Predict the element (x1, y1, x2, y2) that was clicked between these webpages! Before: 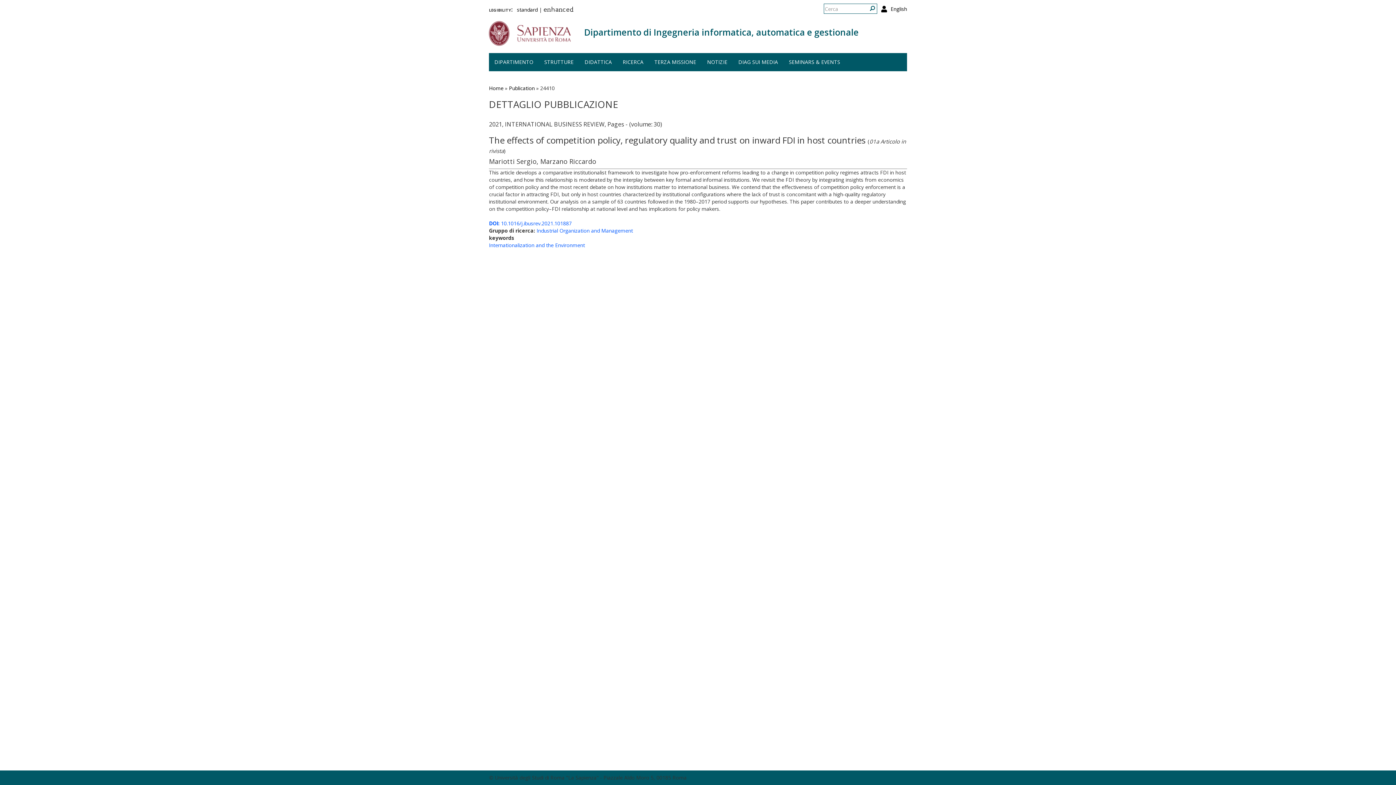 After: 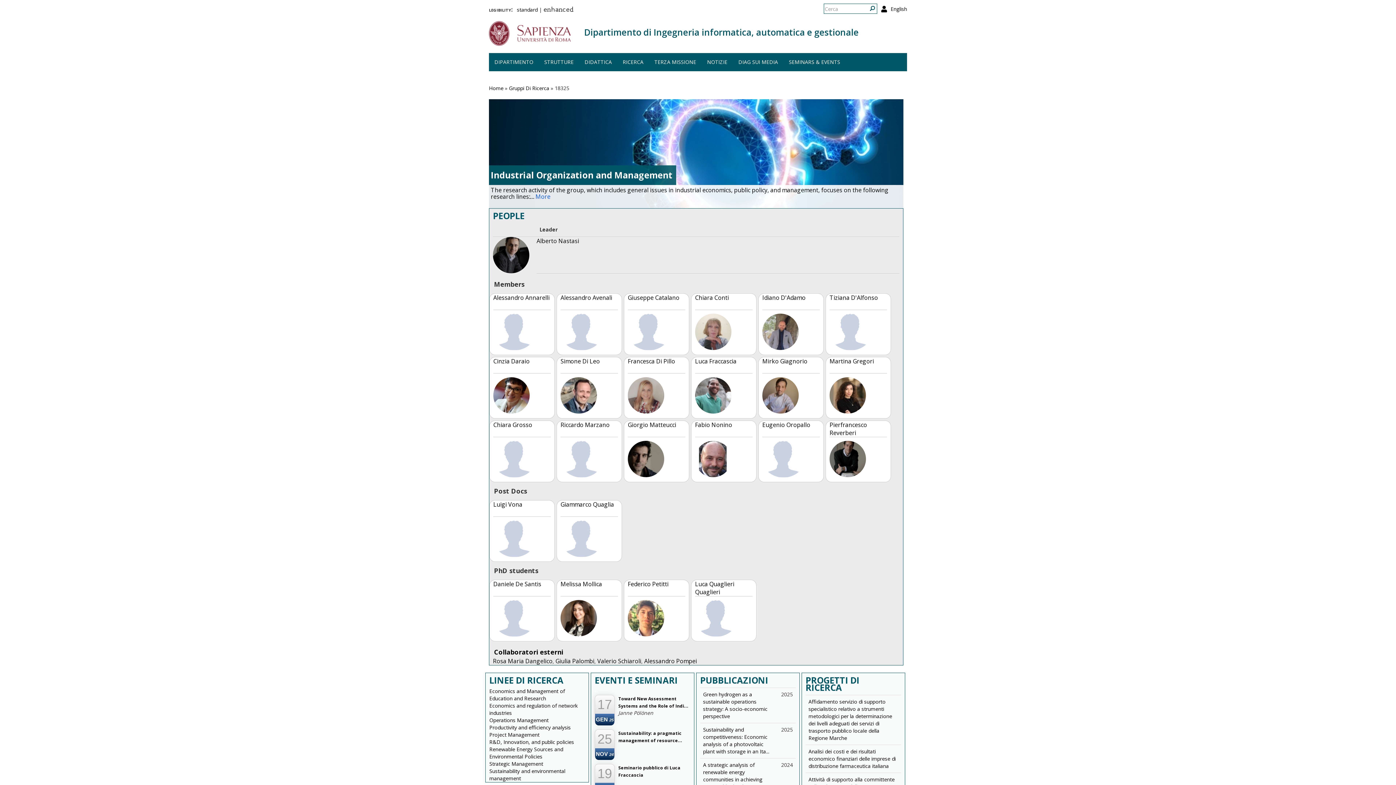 Action: label: Industrial Organization and Management bbox: (536, 227, 633, 234)